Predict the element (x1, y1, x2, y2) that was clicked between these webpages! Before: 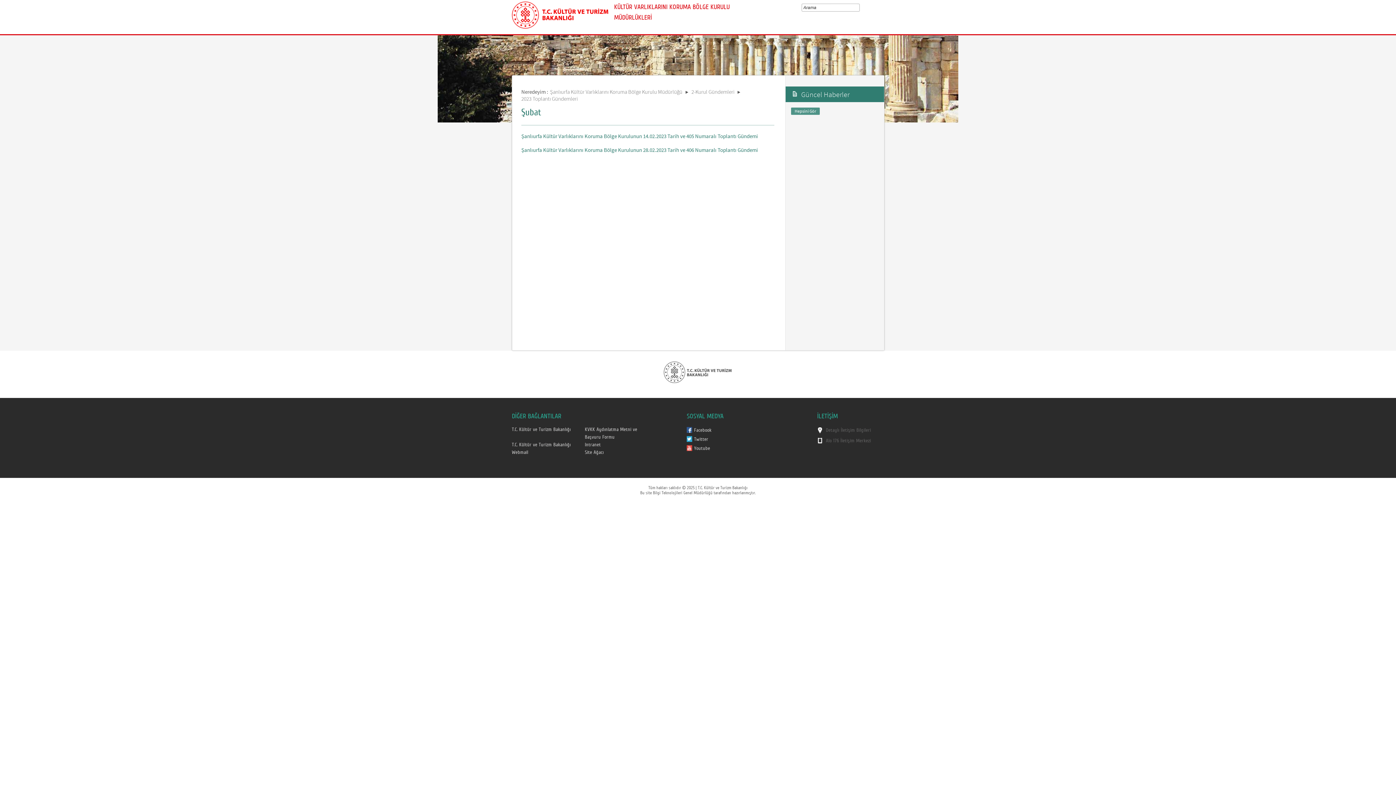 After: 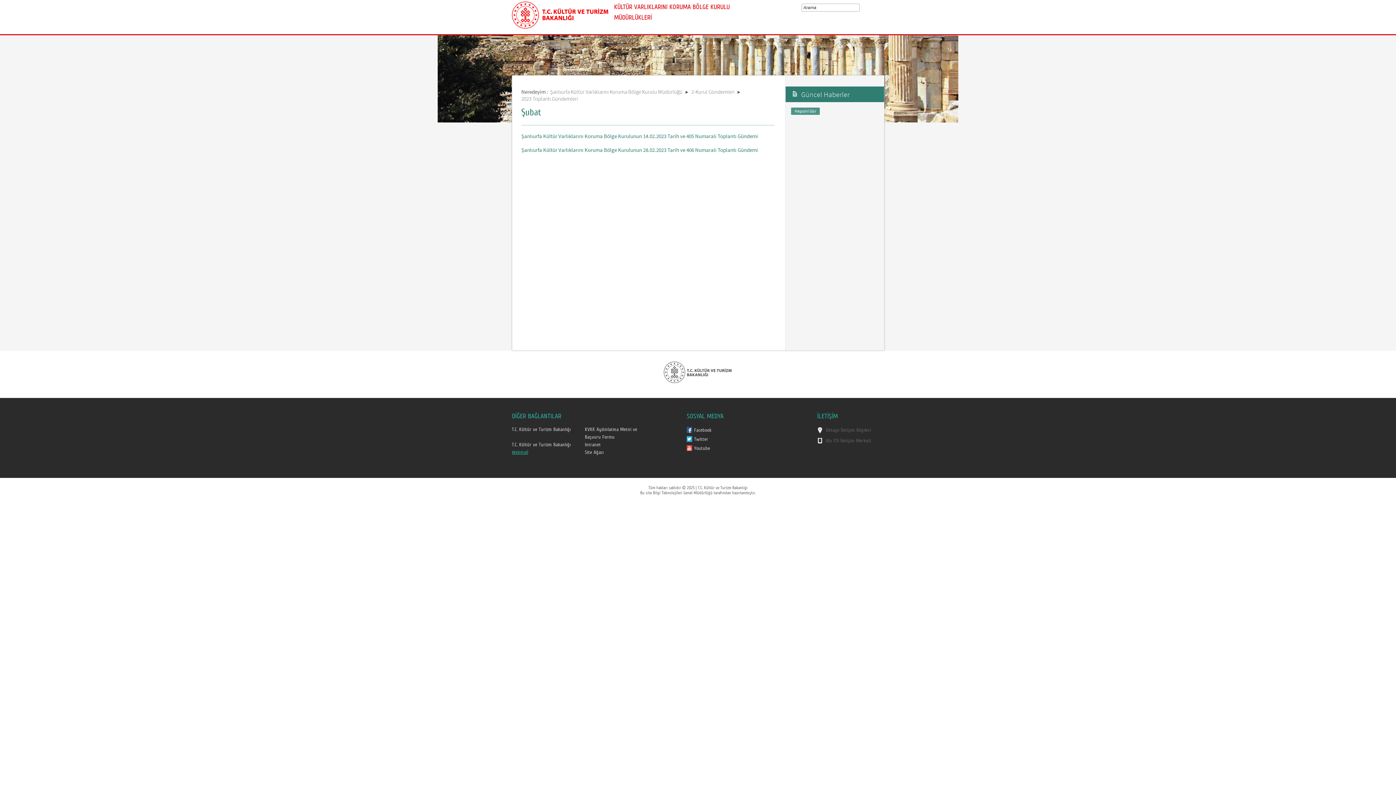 Action: label: Webmail bbox: (512, 449, 528, 455)